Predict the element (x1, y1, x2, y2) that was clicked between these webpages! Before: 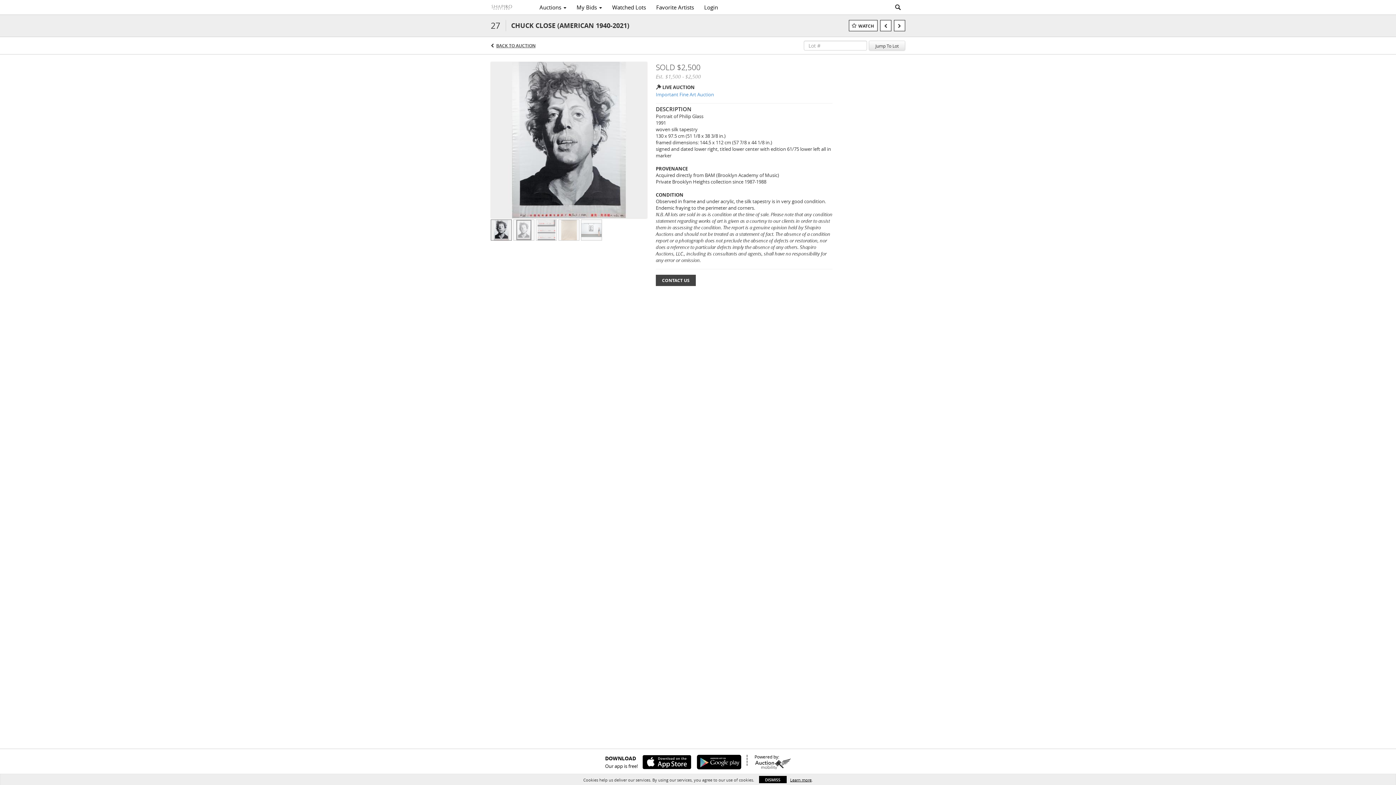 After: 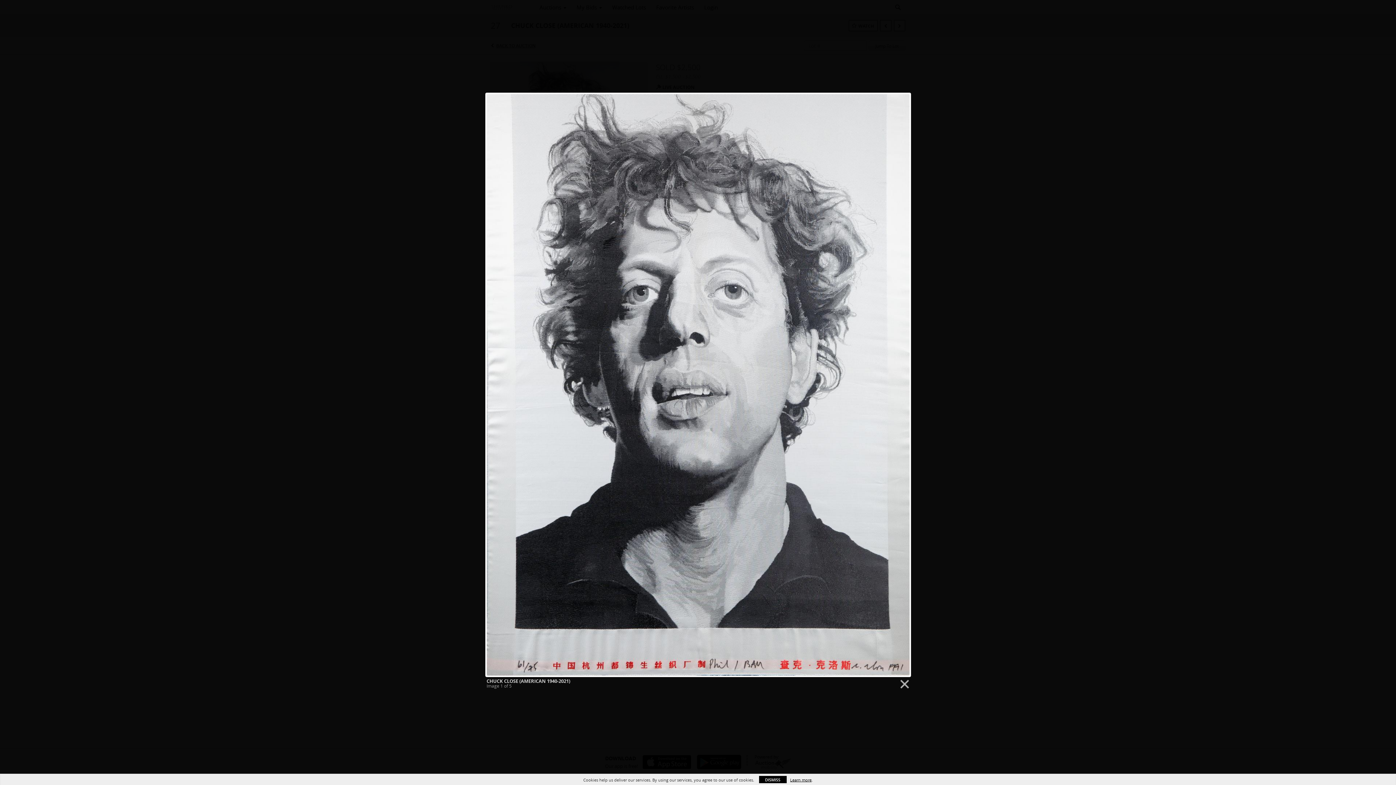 Action: bbox: (490, 136, 647, 142) label:  